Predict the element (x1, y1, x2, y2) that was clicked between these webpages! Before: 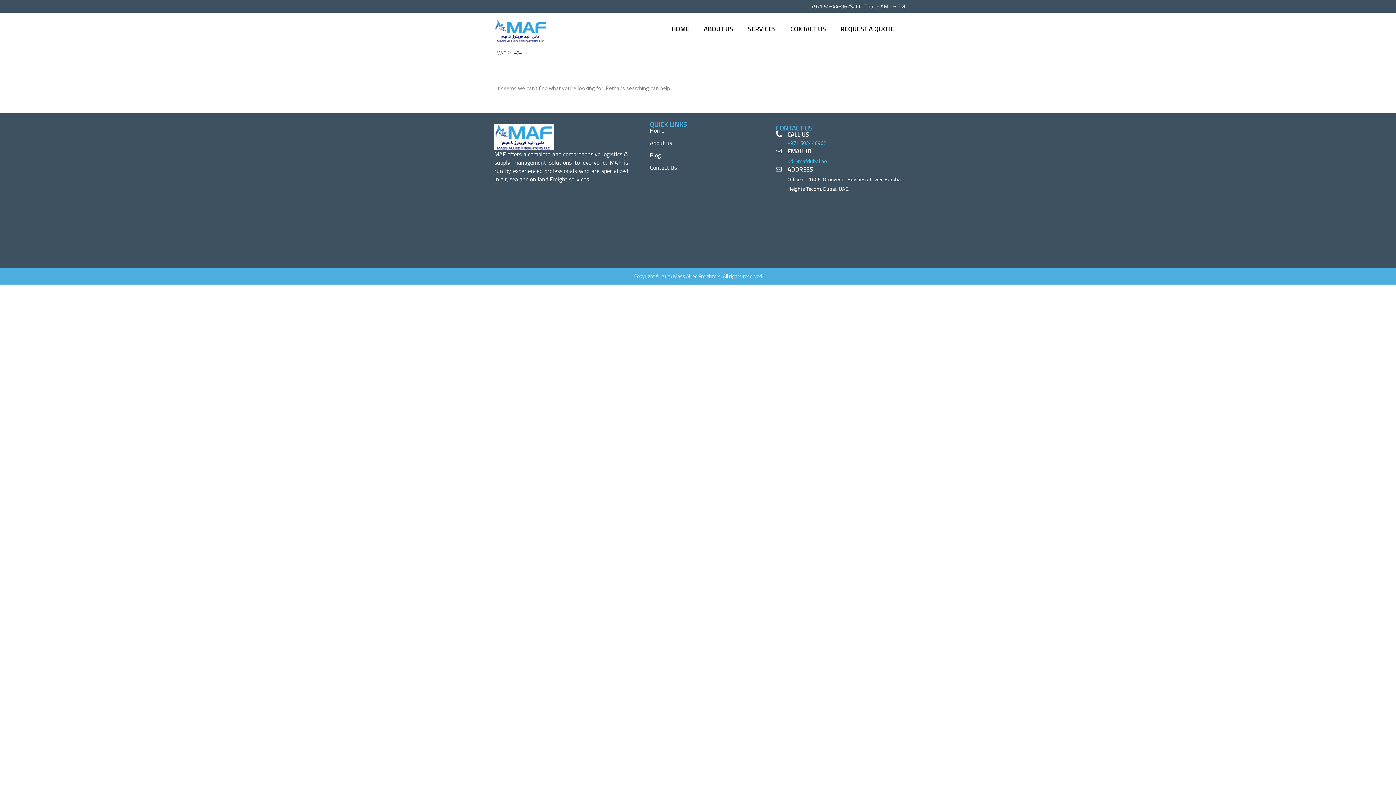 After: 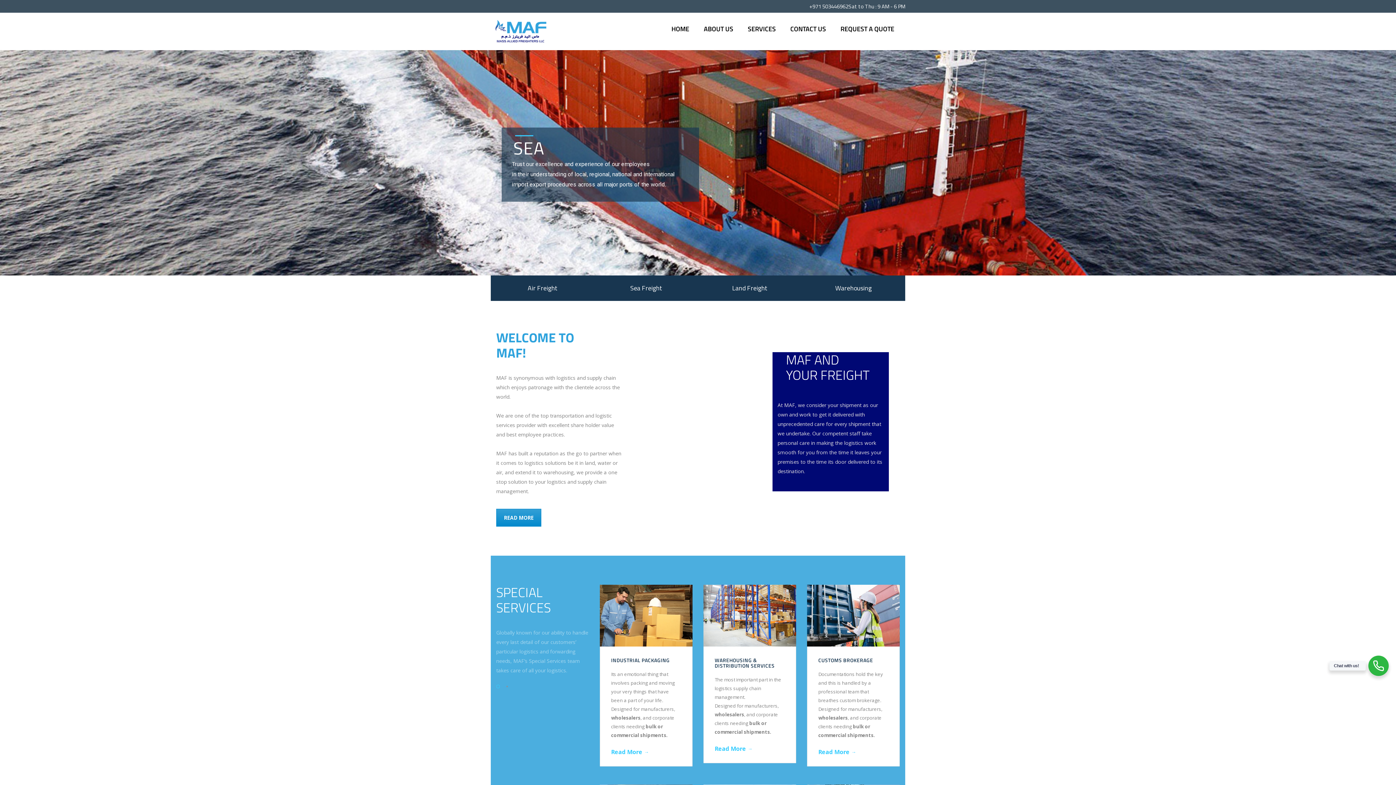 Action: label: MAF bbox: (496, 49, 505, 56)